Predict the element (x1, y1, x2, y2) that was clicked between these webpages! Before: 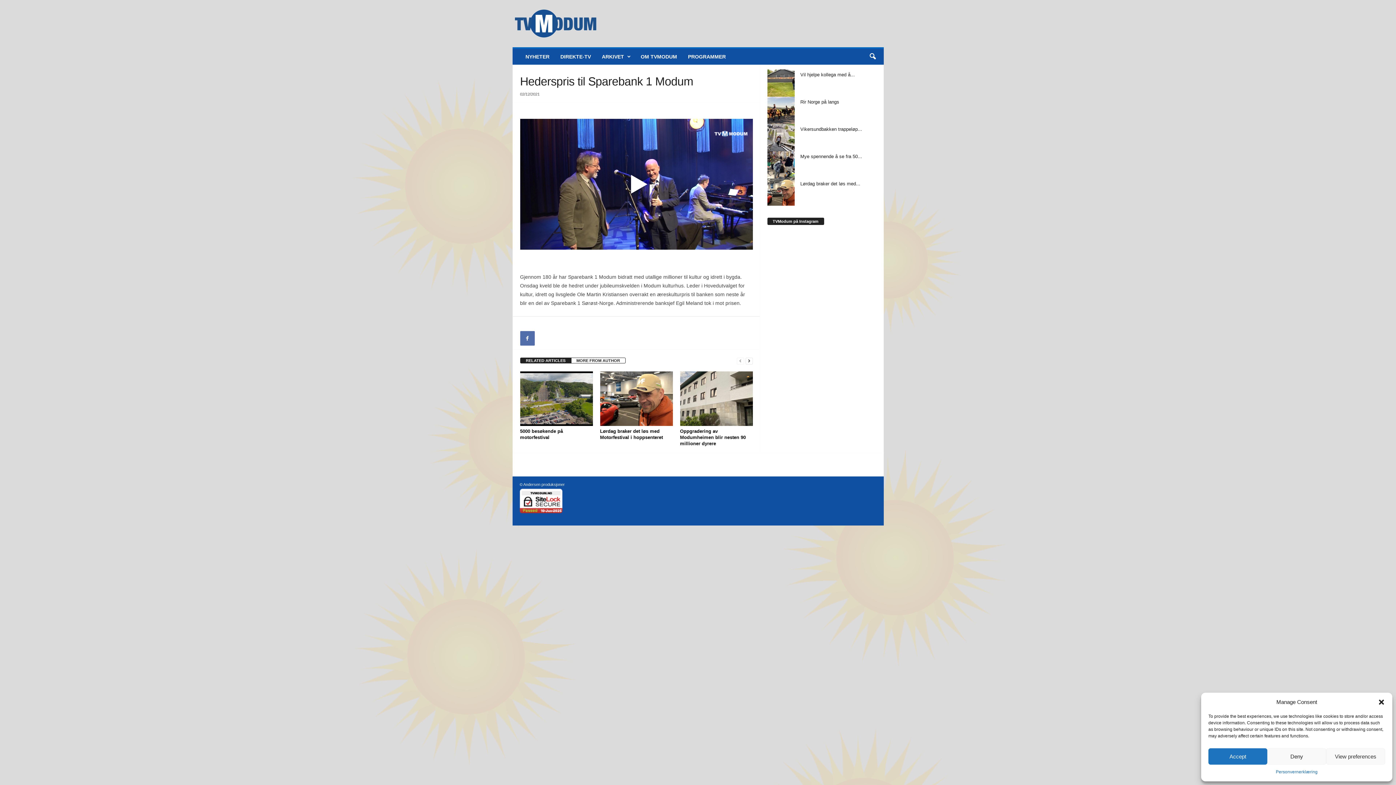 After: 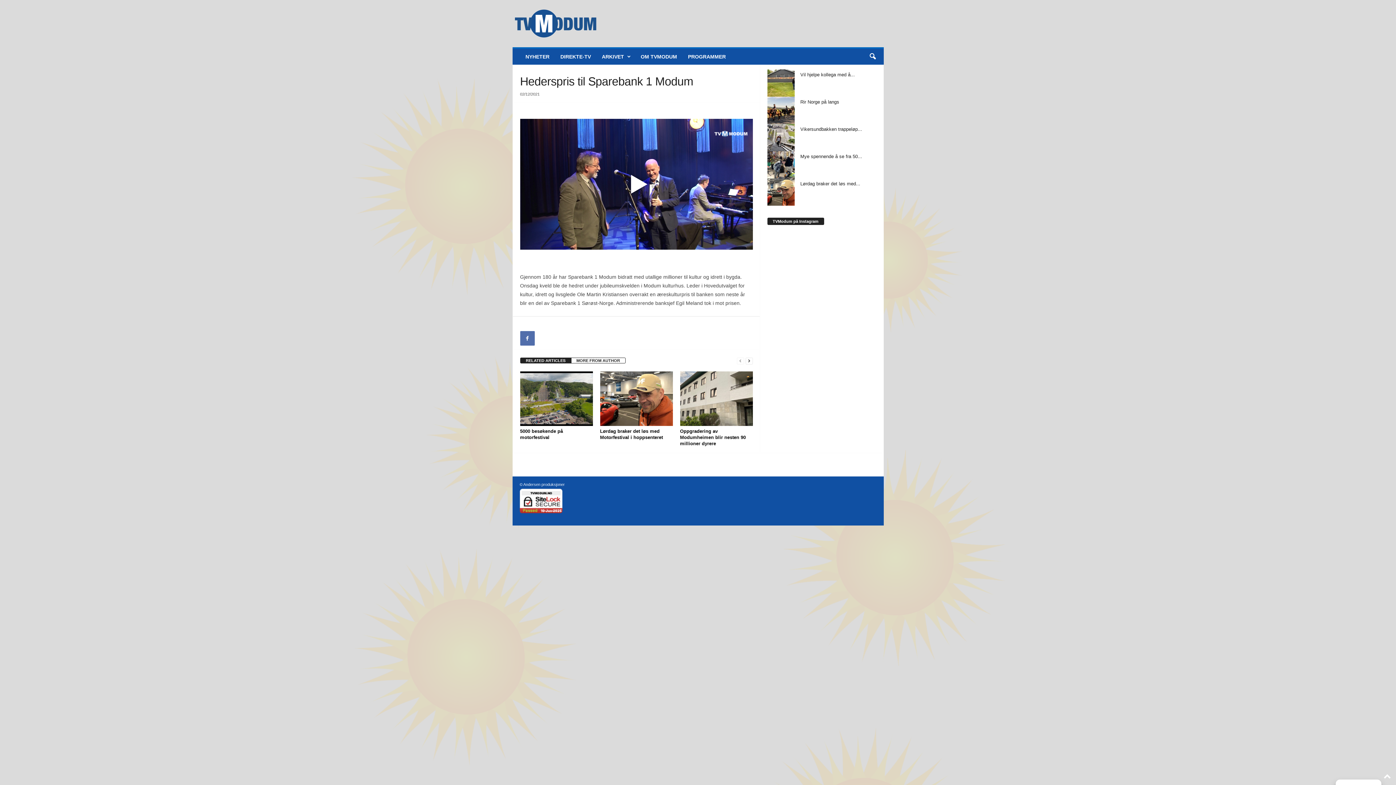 Action: bbox: (1267, 748, 1326, 765) label: Deny